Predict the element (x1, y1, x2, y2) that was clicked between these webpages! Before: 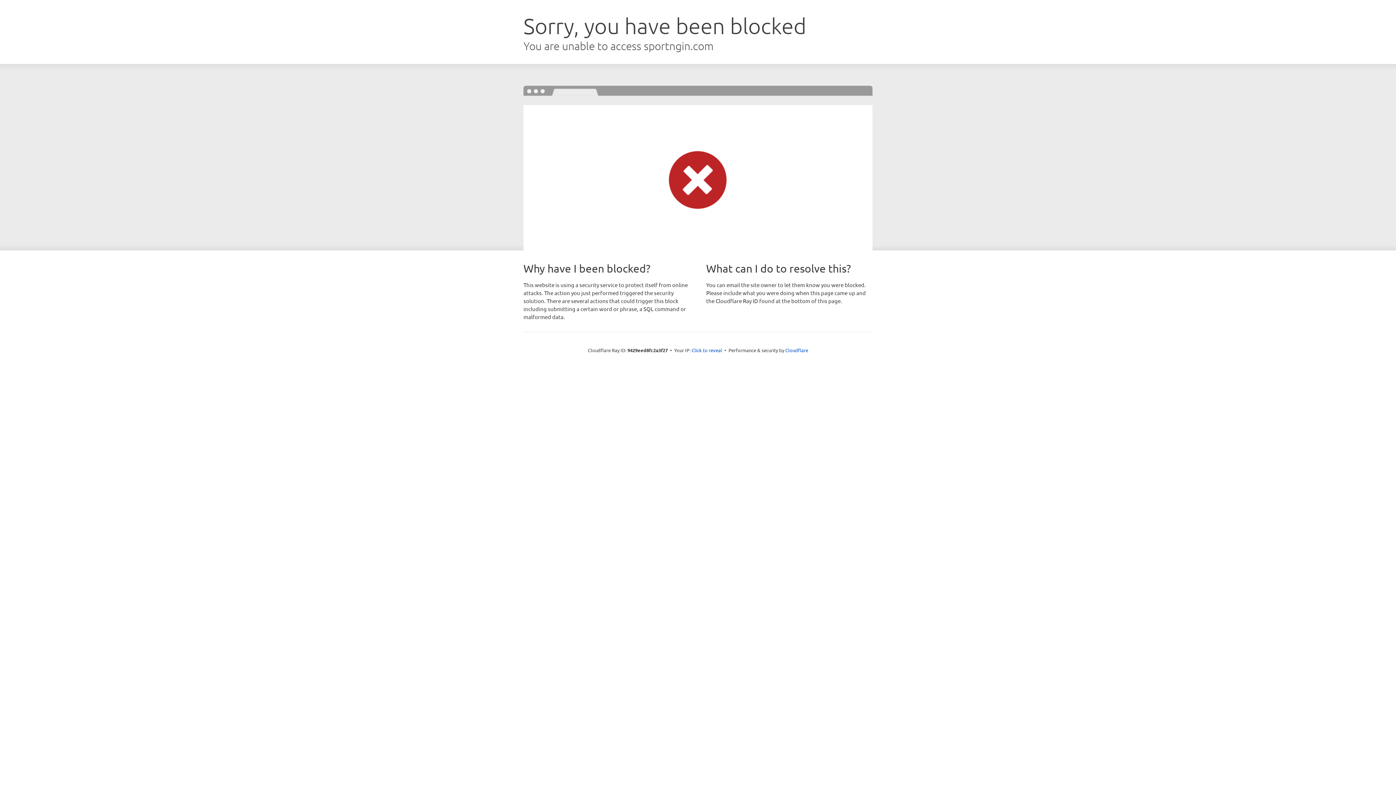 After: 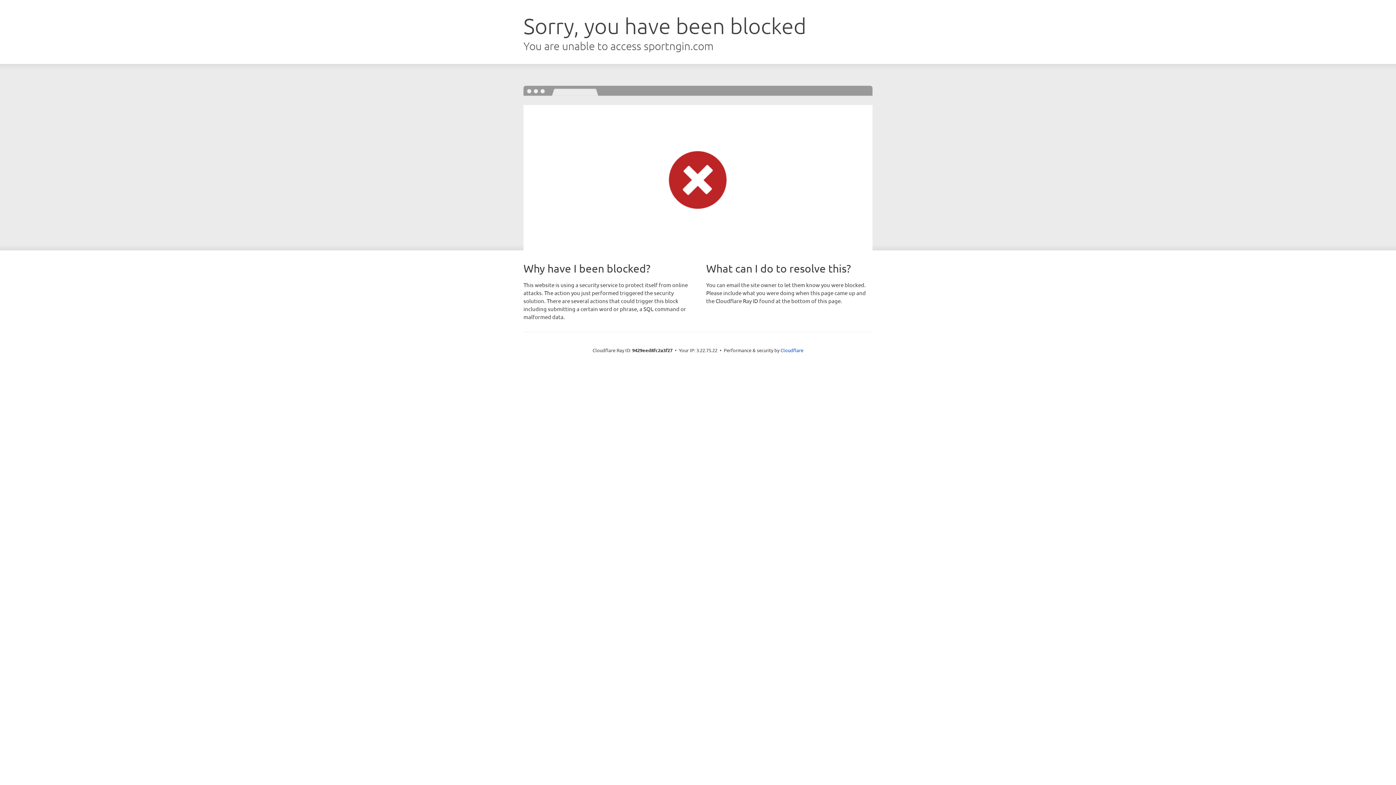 Action: bbox: (691, 346, 722, 353) label: Click to reveal